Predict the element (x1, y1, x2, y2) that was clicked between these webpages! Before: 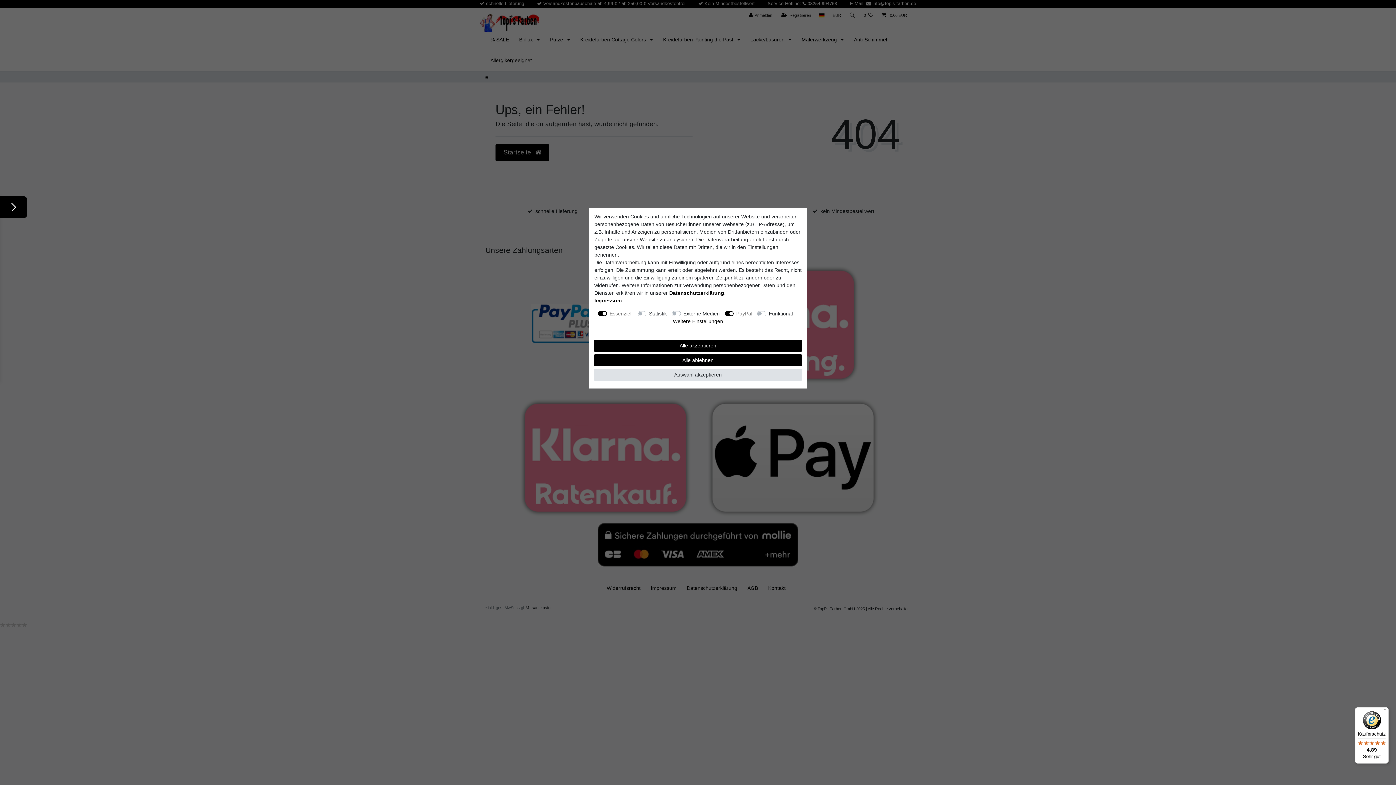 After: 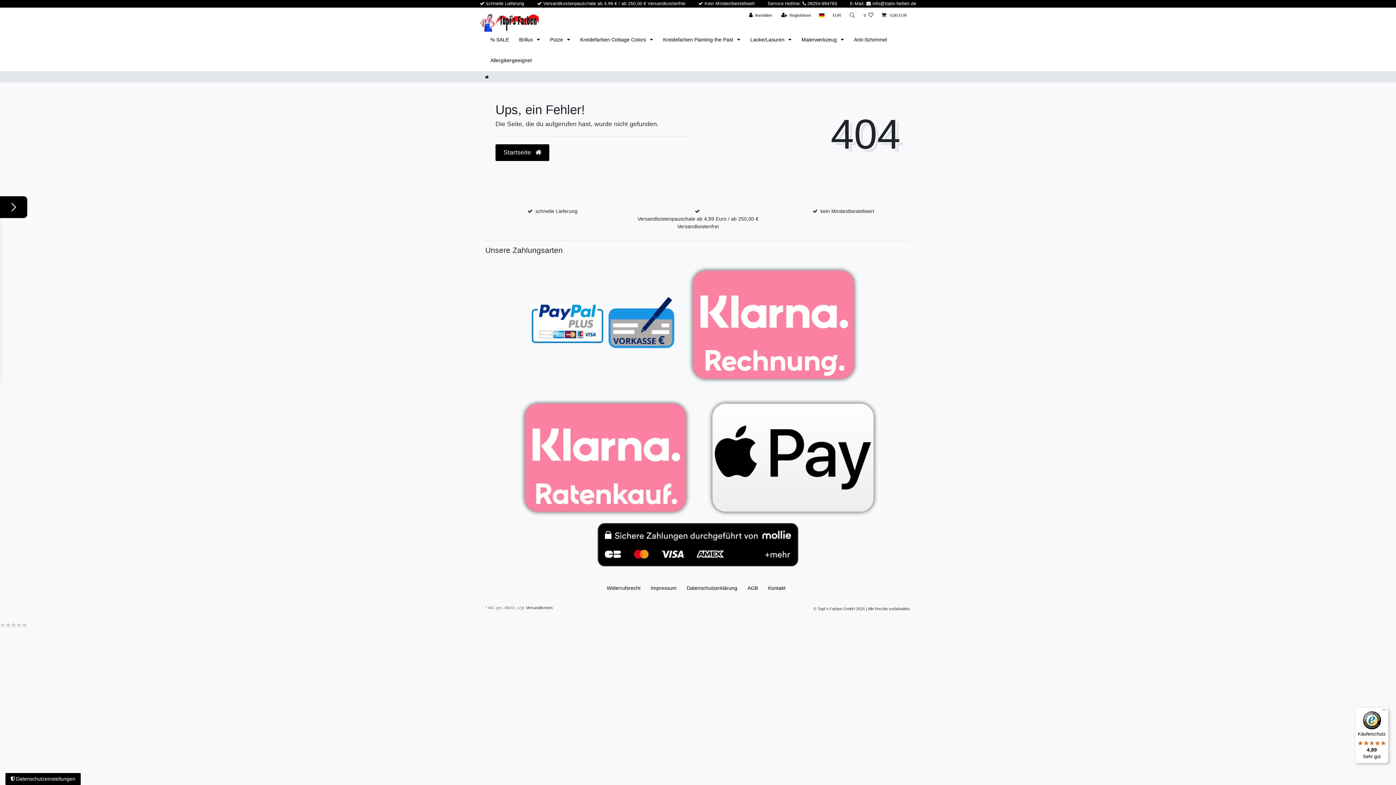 Action: bbox: (594, 354, 801, 366) label: Alle ablehnen